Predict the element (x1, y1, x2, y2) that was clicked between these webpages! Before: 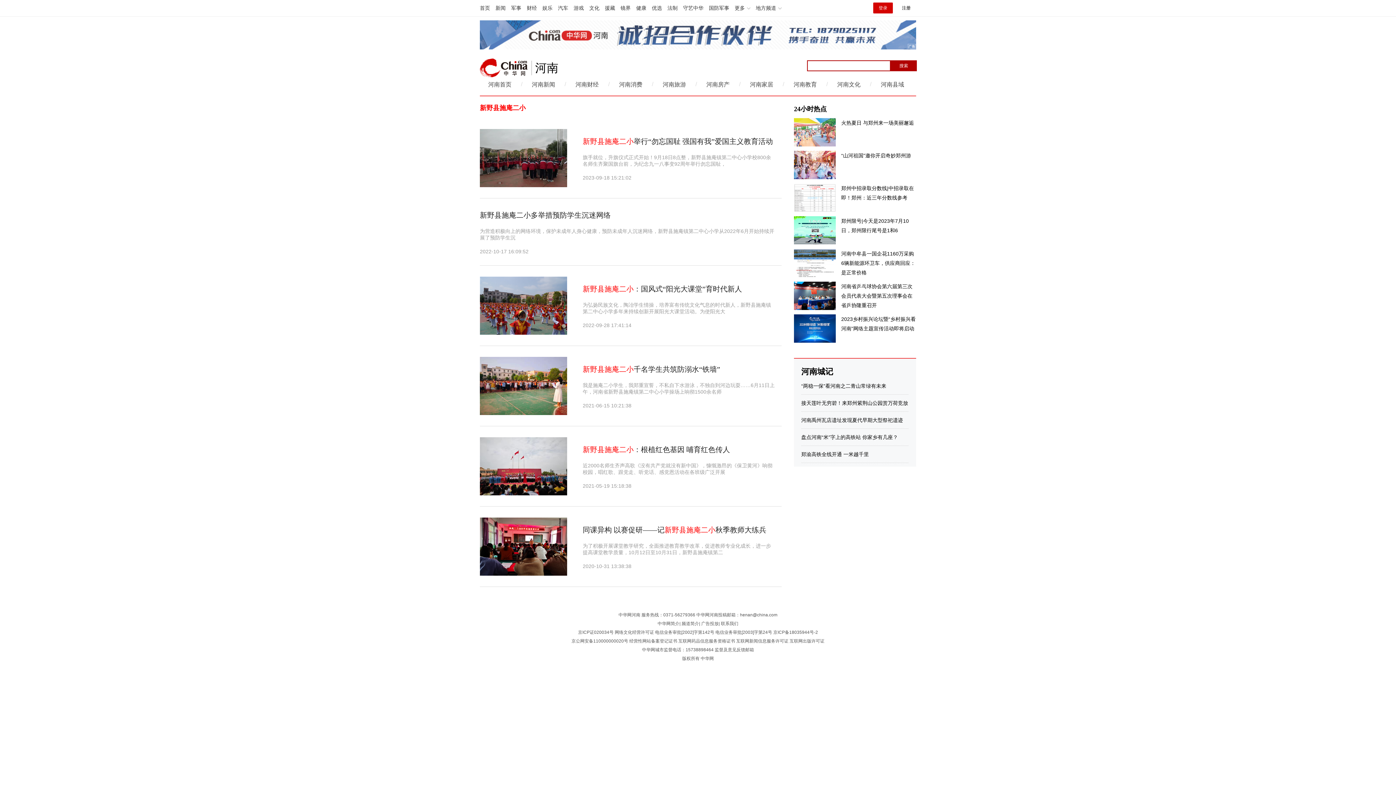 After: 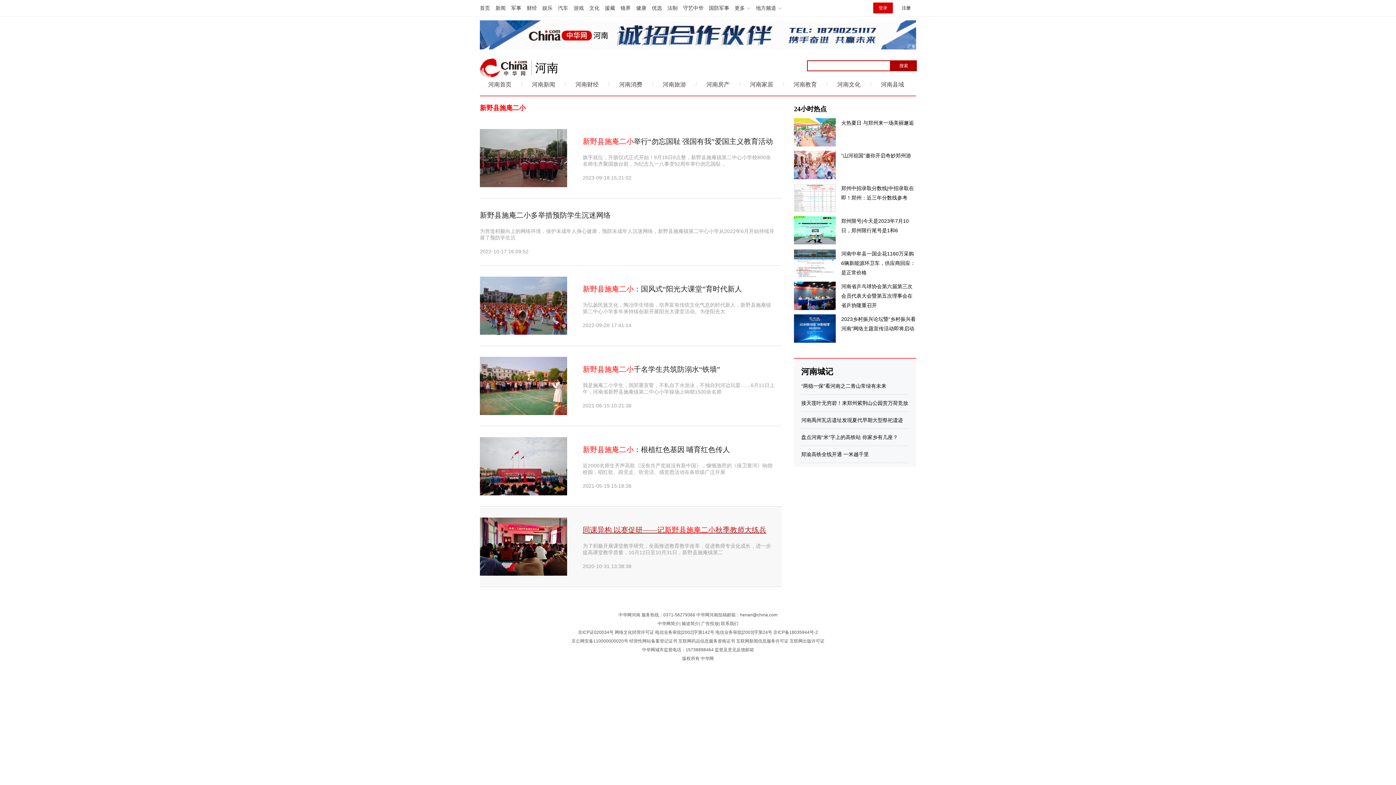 Action: label: 同课异构 以赛促研——记新野县施庵二小秋季教师大练兵 bbox: (582, 526, 766, 534)